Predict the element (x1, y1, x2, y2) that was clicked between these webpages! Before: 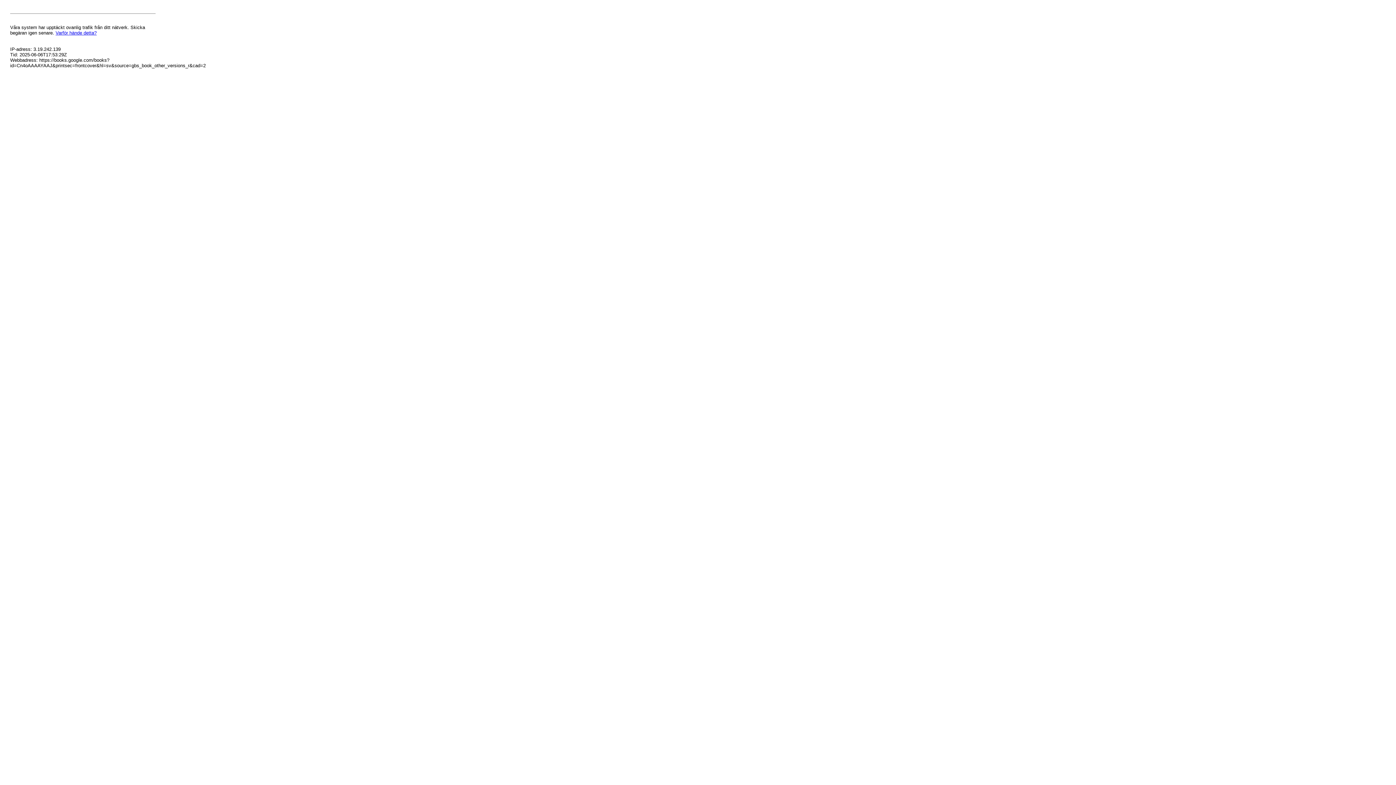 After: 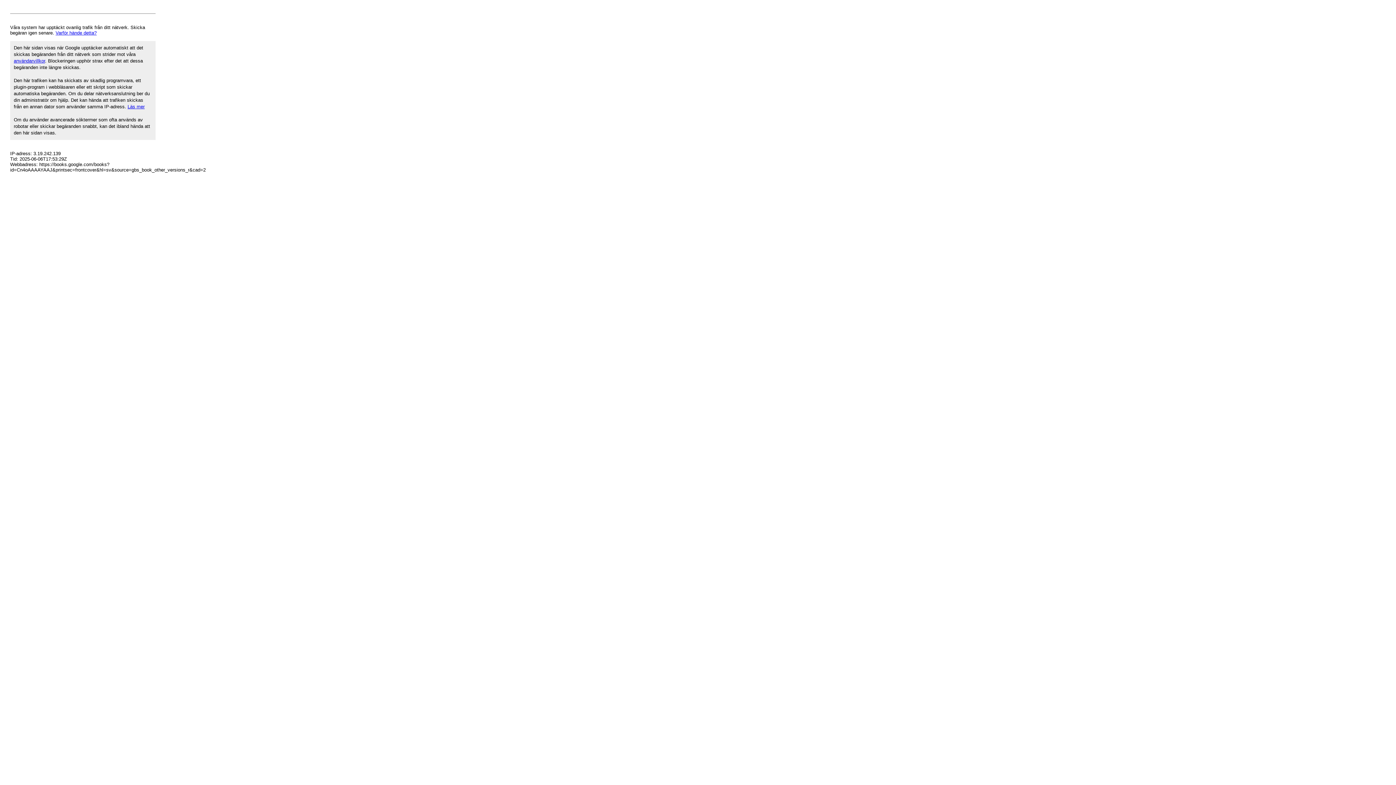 Action: label: Varför hände detta? bbox: (55, 30, 96, 35)